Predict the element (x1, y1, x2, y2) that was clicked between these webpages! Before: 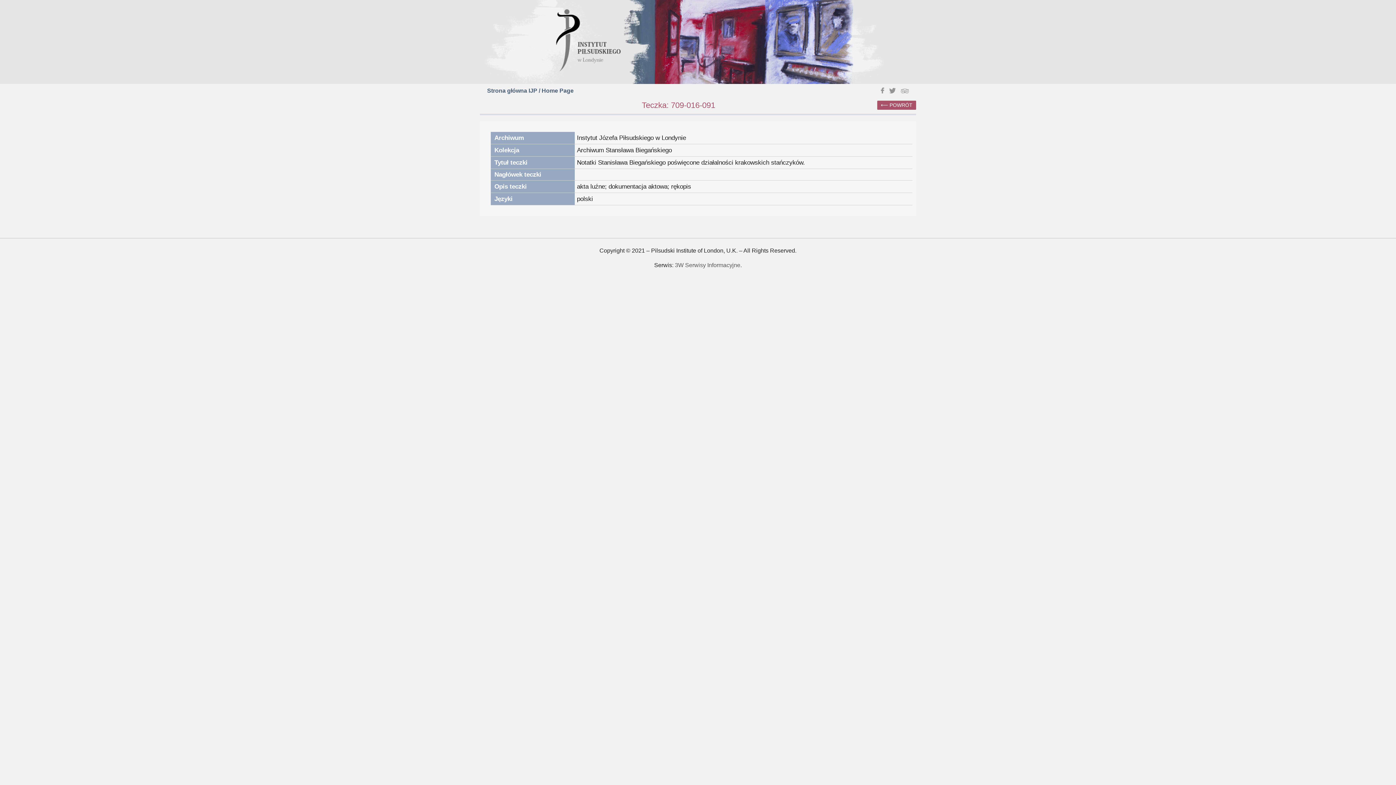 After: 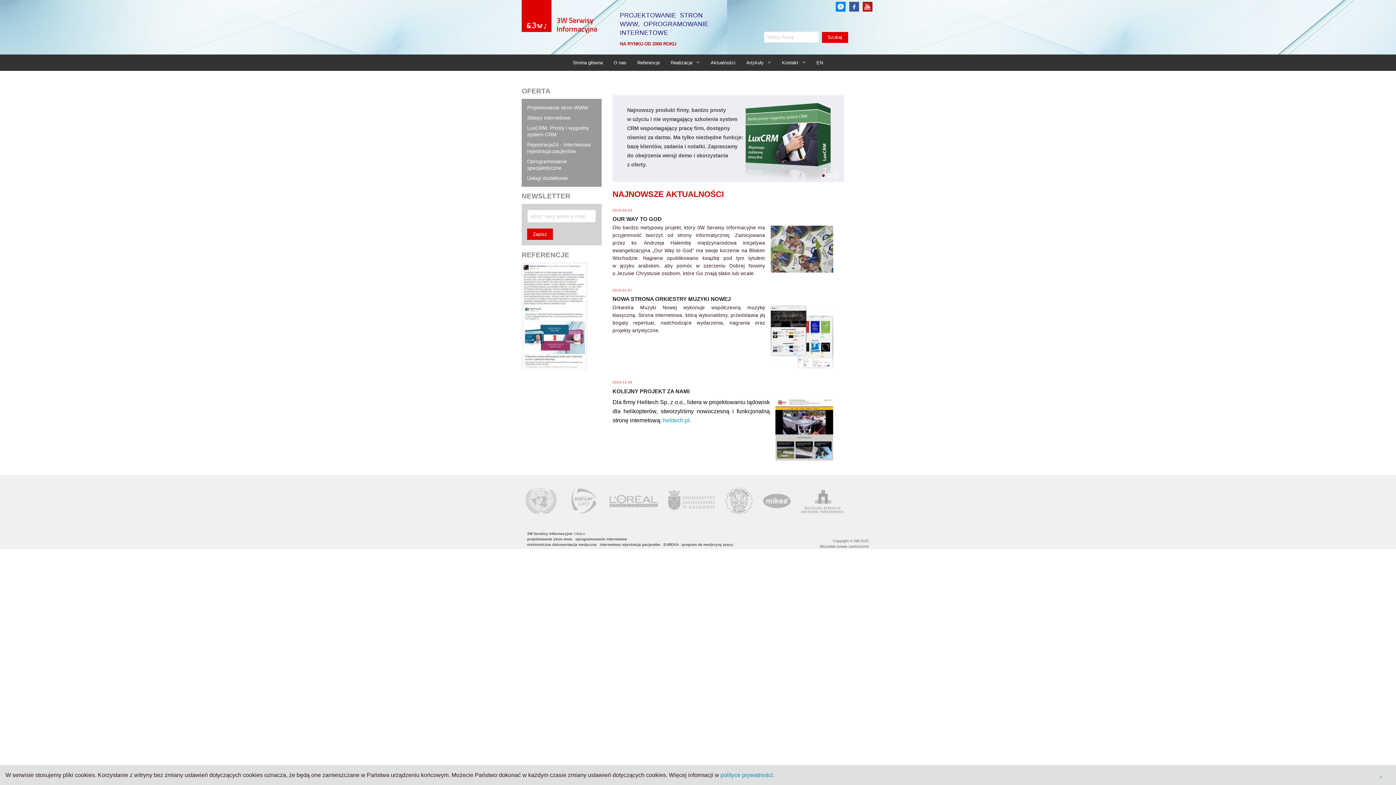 Action: bbox: (675, 262, 740, 268) label: 3W Serwisy Informacyjne